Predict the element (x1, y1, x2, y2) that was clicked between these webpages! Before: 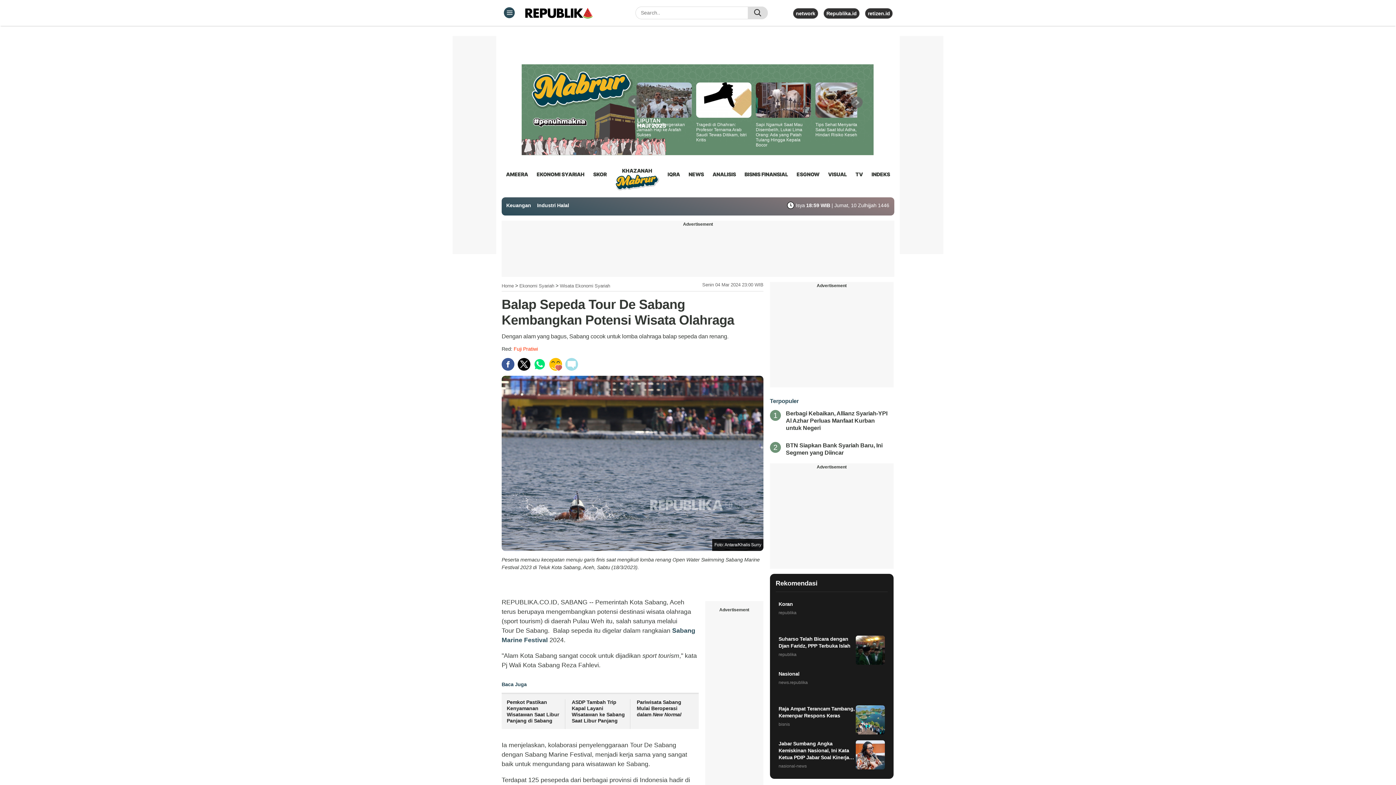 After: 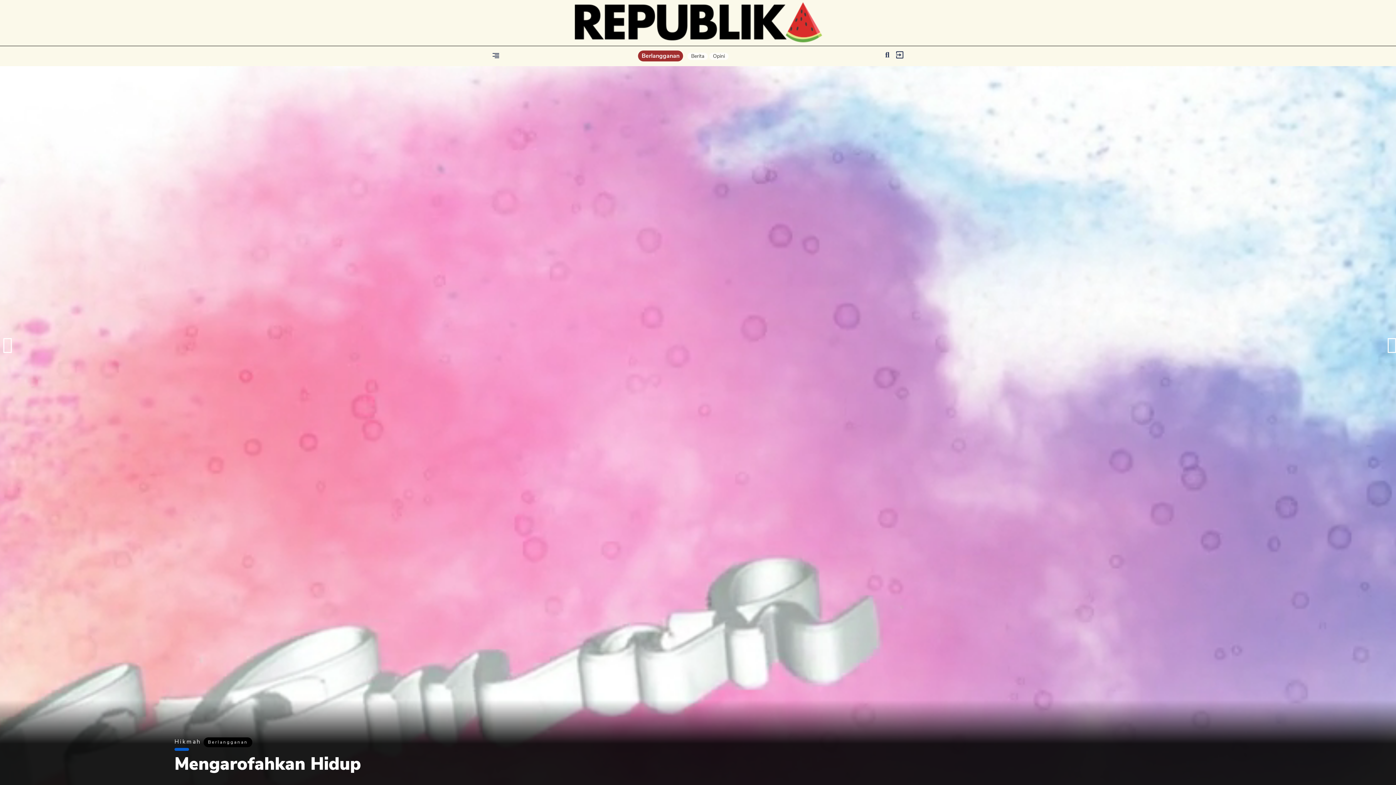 Action: bbox: (826, 10, 856, 16) label: Republika.id